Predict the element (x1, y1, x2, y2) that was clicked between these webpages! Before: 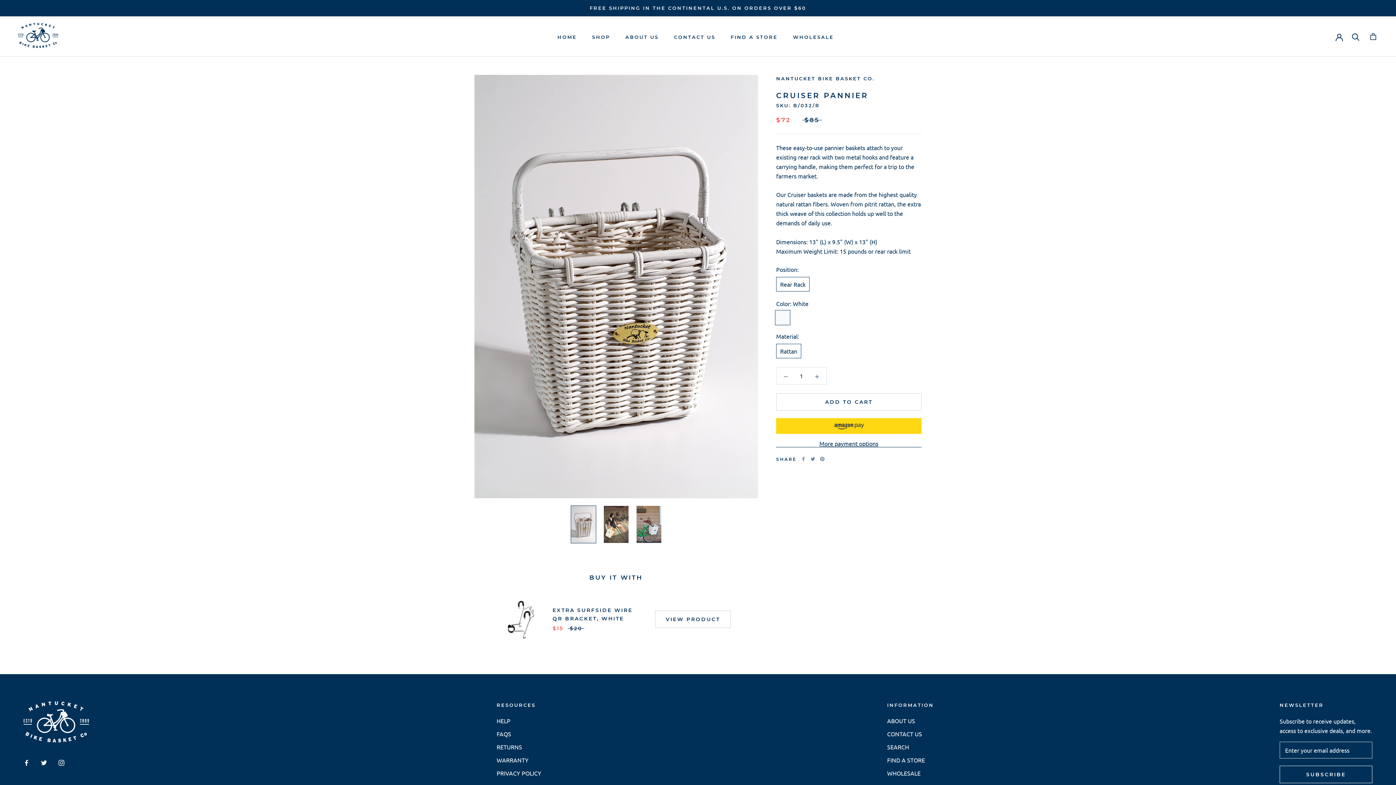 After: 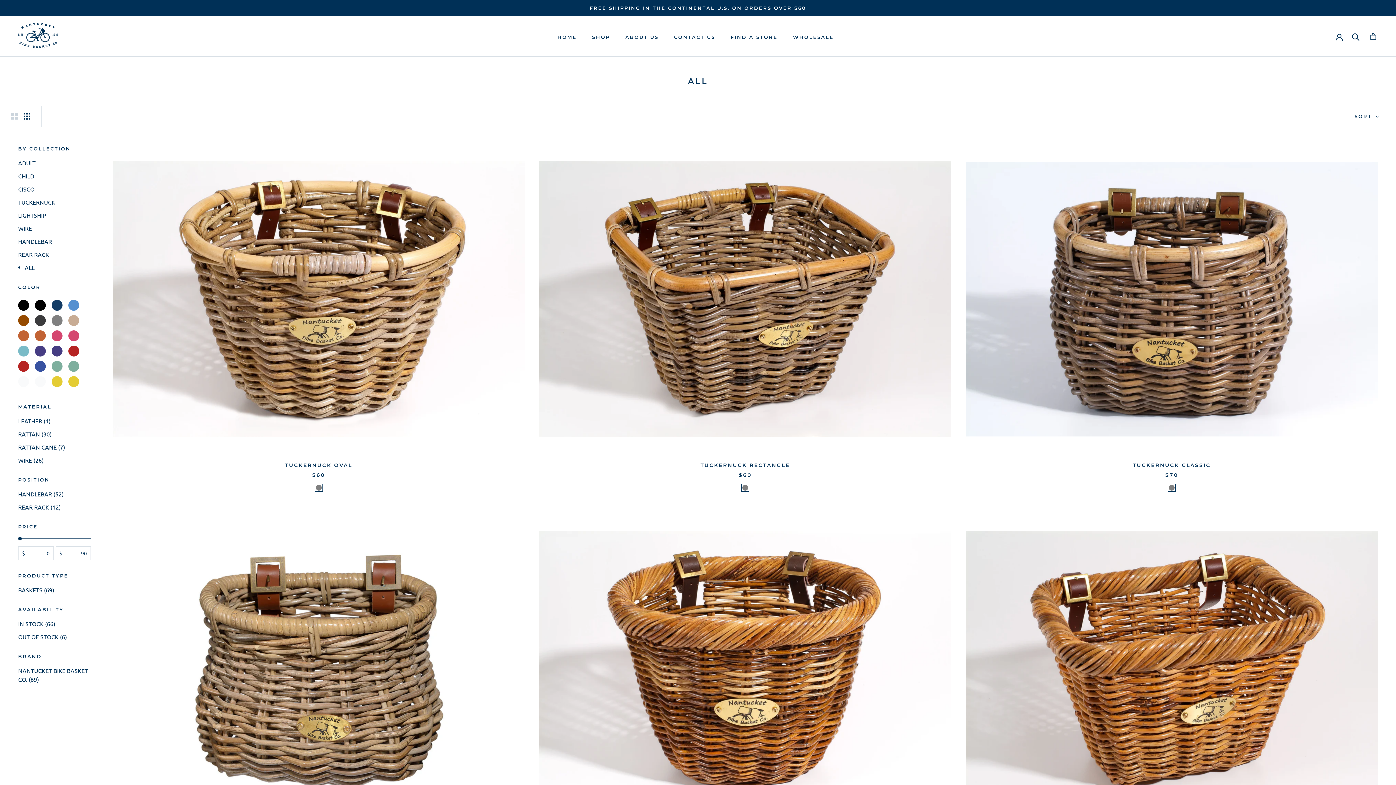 Action: bbox: (589, 5, 806, 10) label: FREE SHIPPING IN THE CONTINENTAL U.S. ON ORDERS OVER $60